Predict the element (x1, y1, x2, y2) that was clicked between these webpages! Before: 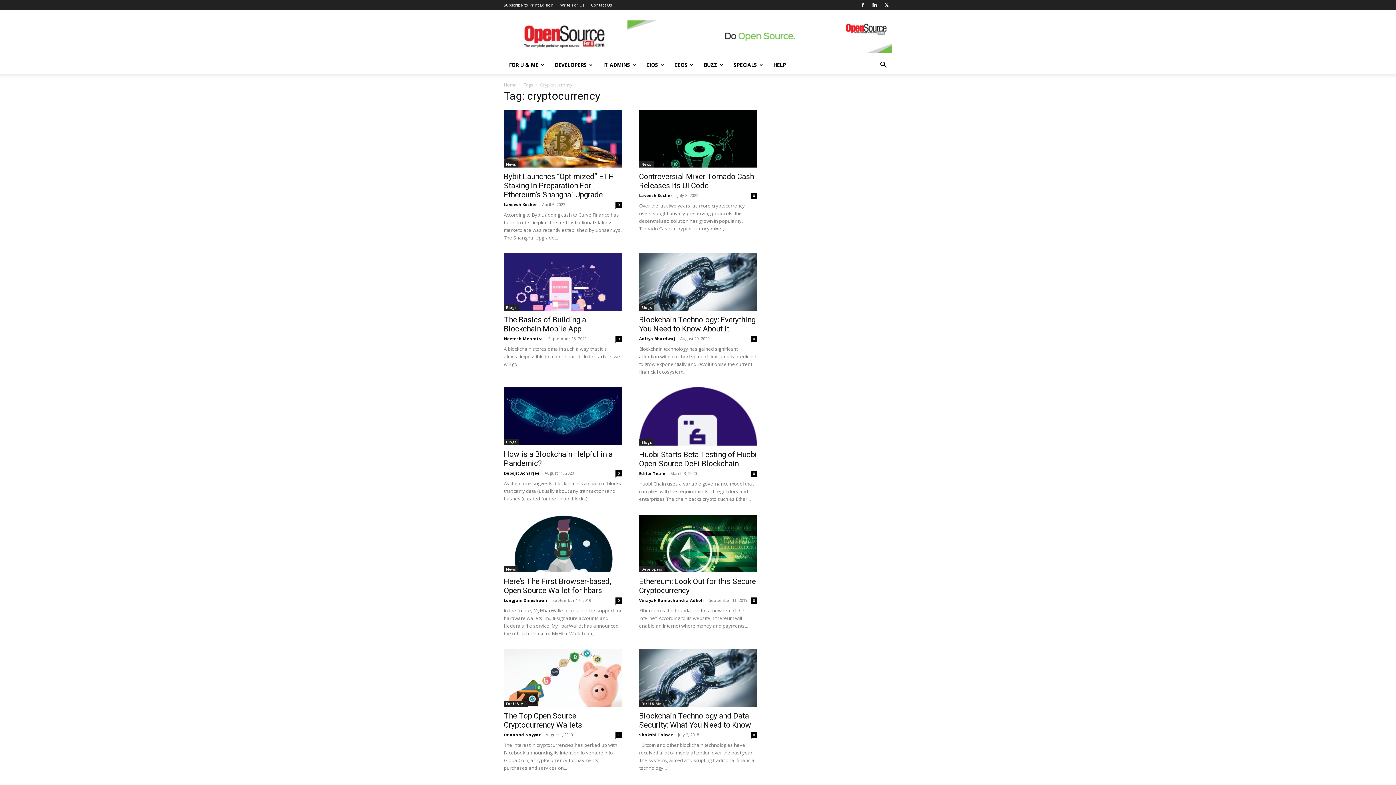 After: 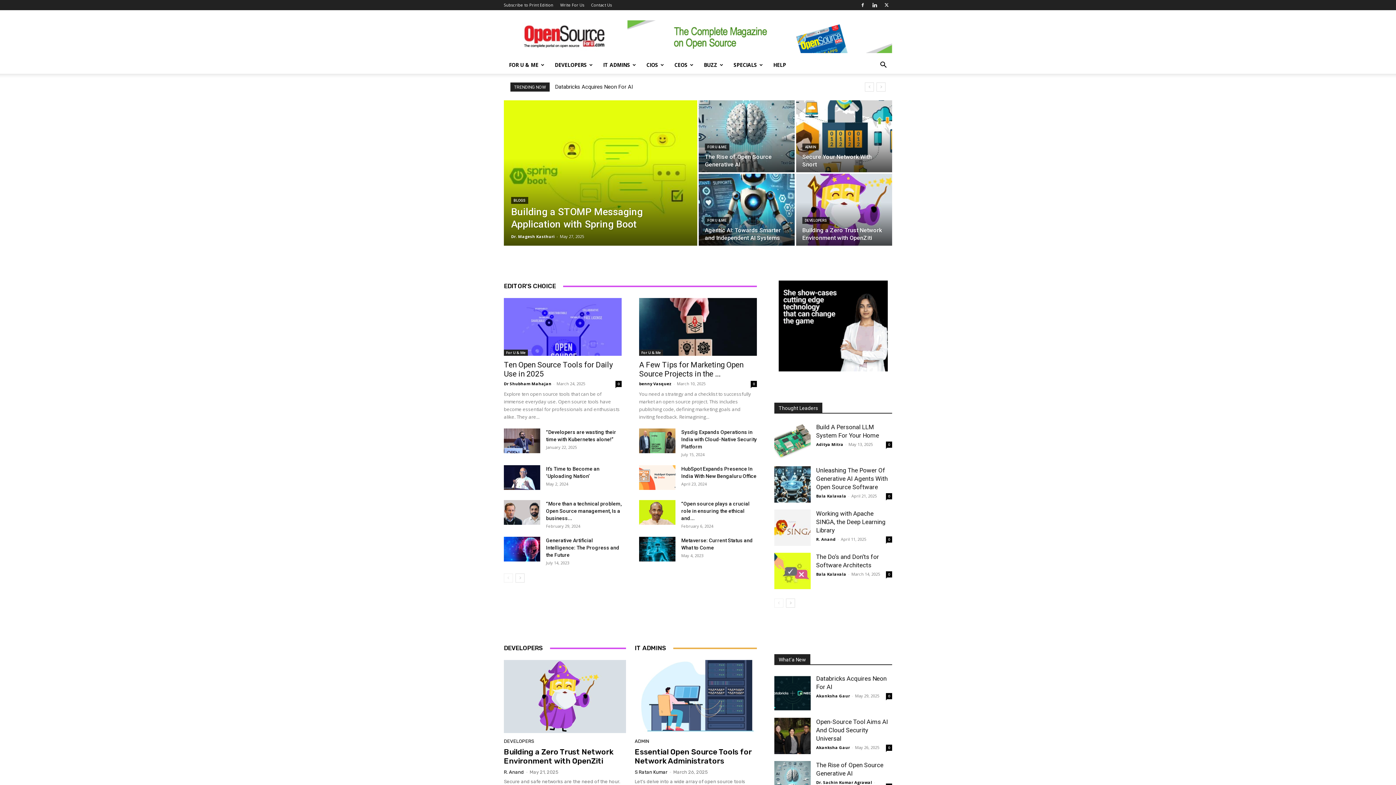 Action: bbox: (504, 81, 516, 88) label: Home